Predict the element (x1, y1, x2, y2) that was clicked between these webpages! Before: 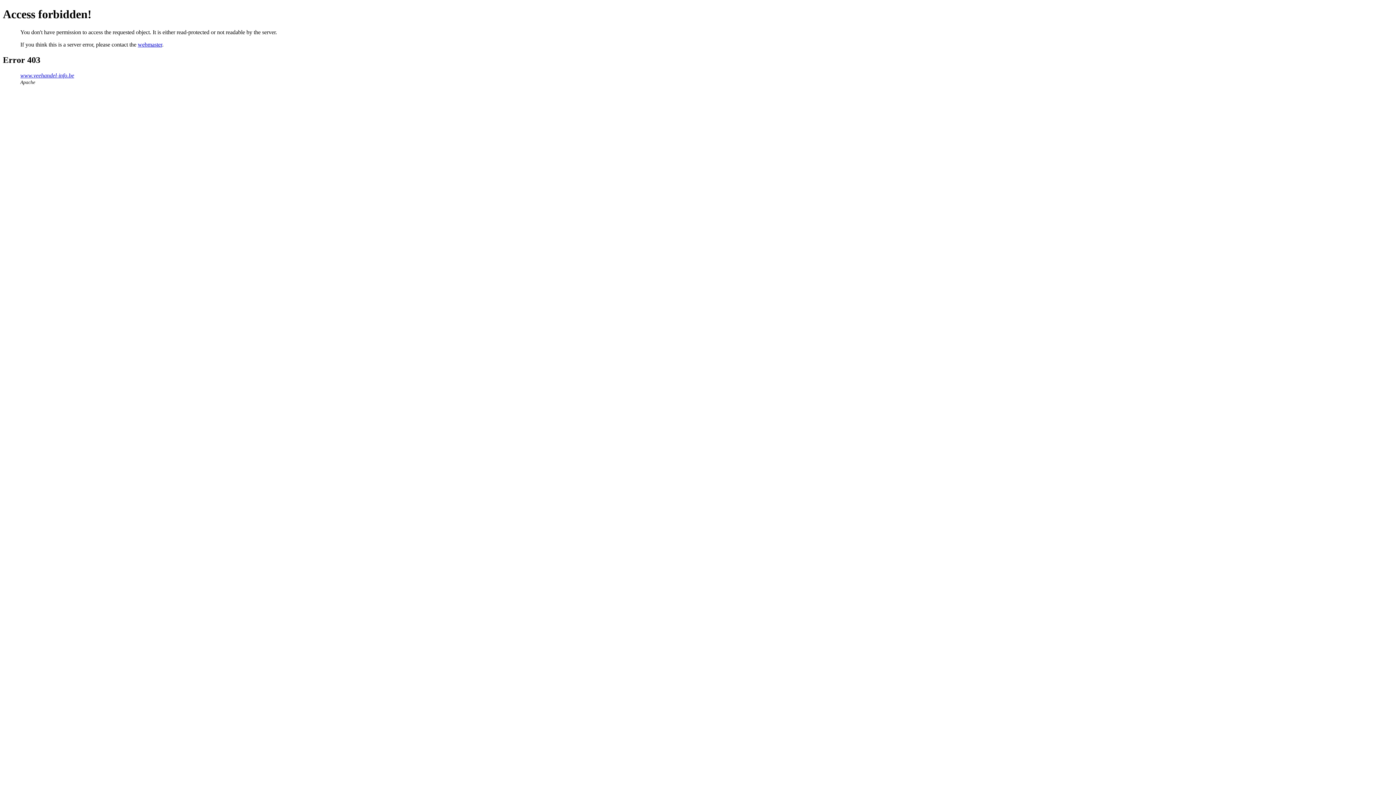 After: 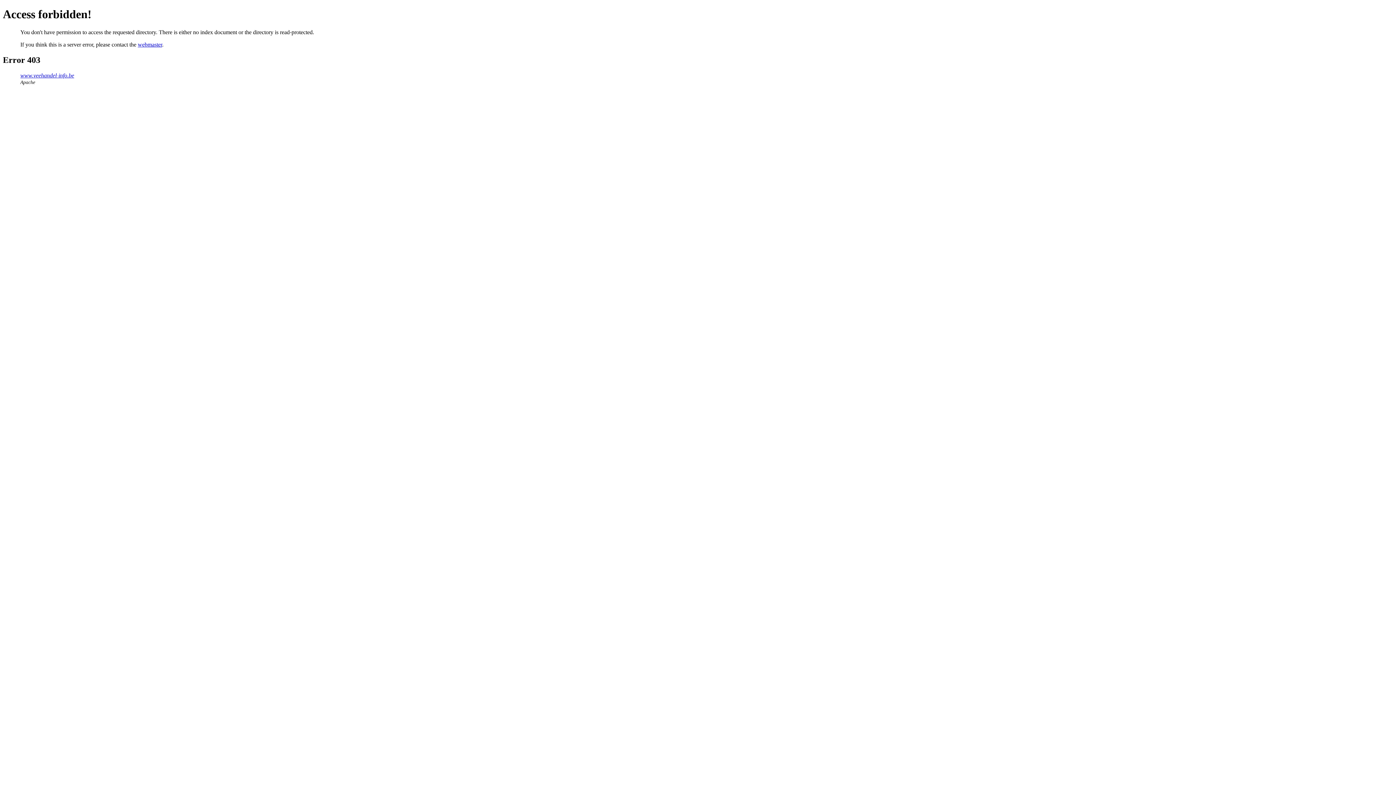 Action: bbox: (20, 72, 74, 78) label: www.veehandel-info.be